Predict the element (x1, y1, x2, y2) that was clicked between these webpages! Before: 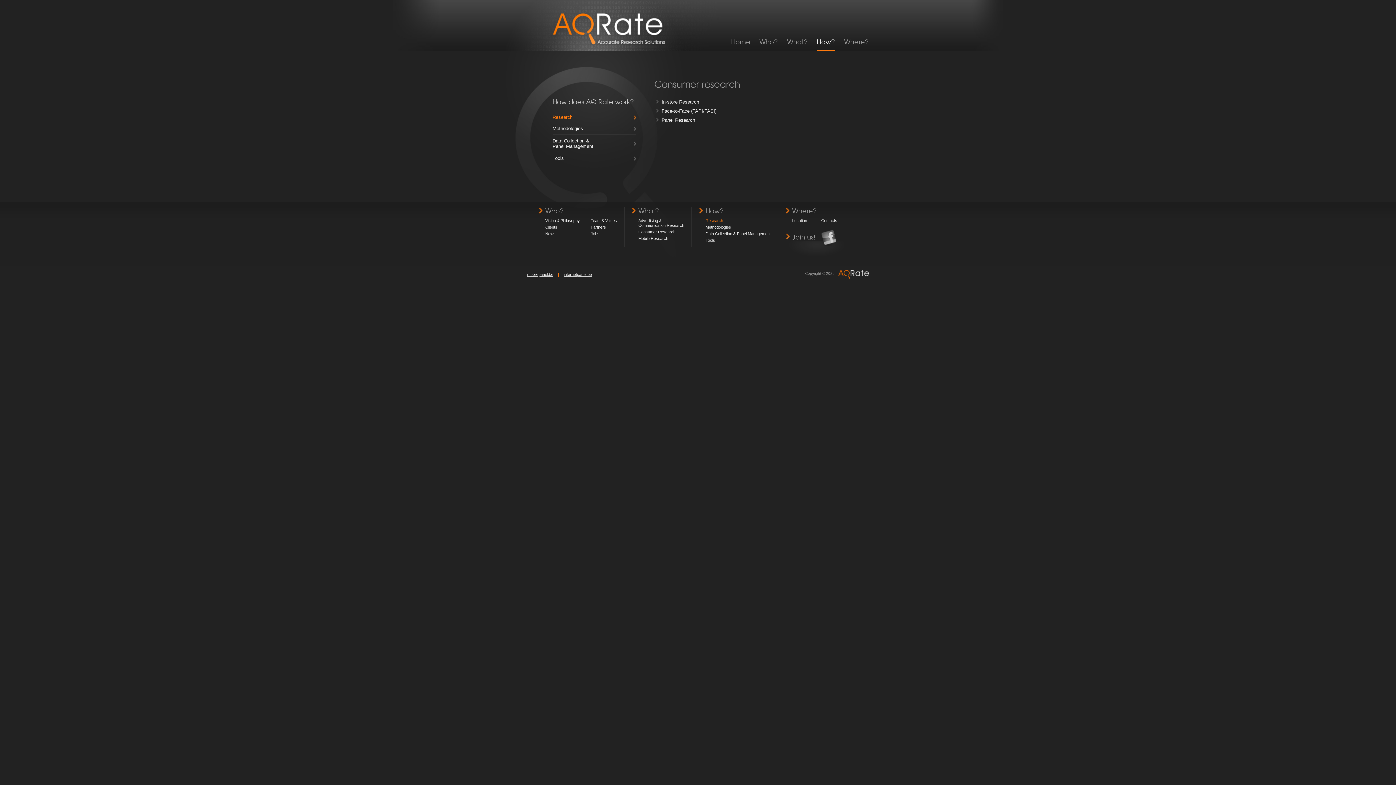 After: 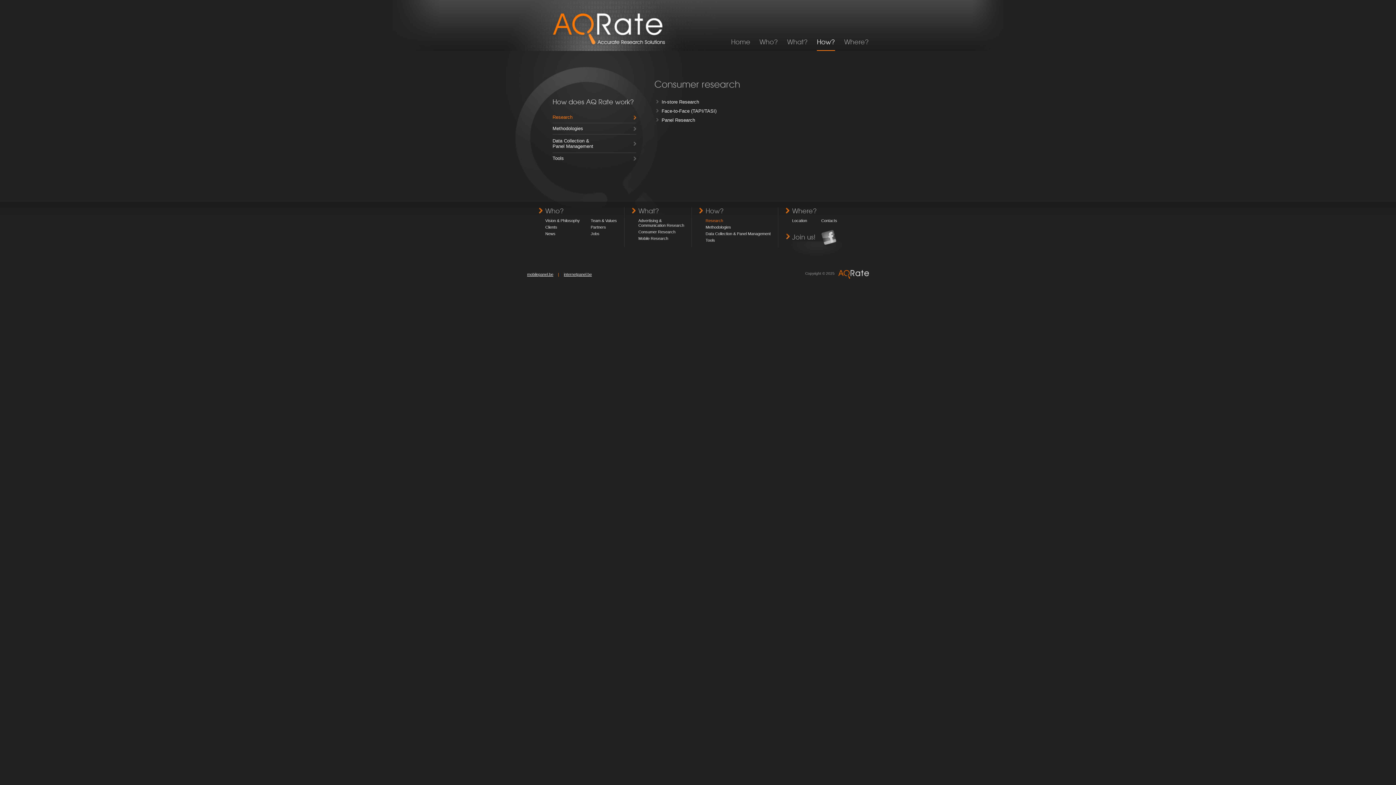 Action: label: Research bbox: (552, 112, 636, 122)